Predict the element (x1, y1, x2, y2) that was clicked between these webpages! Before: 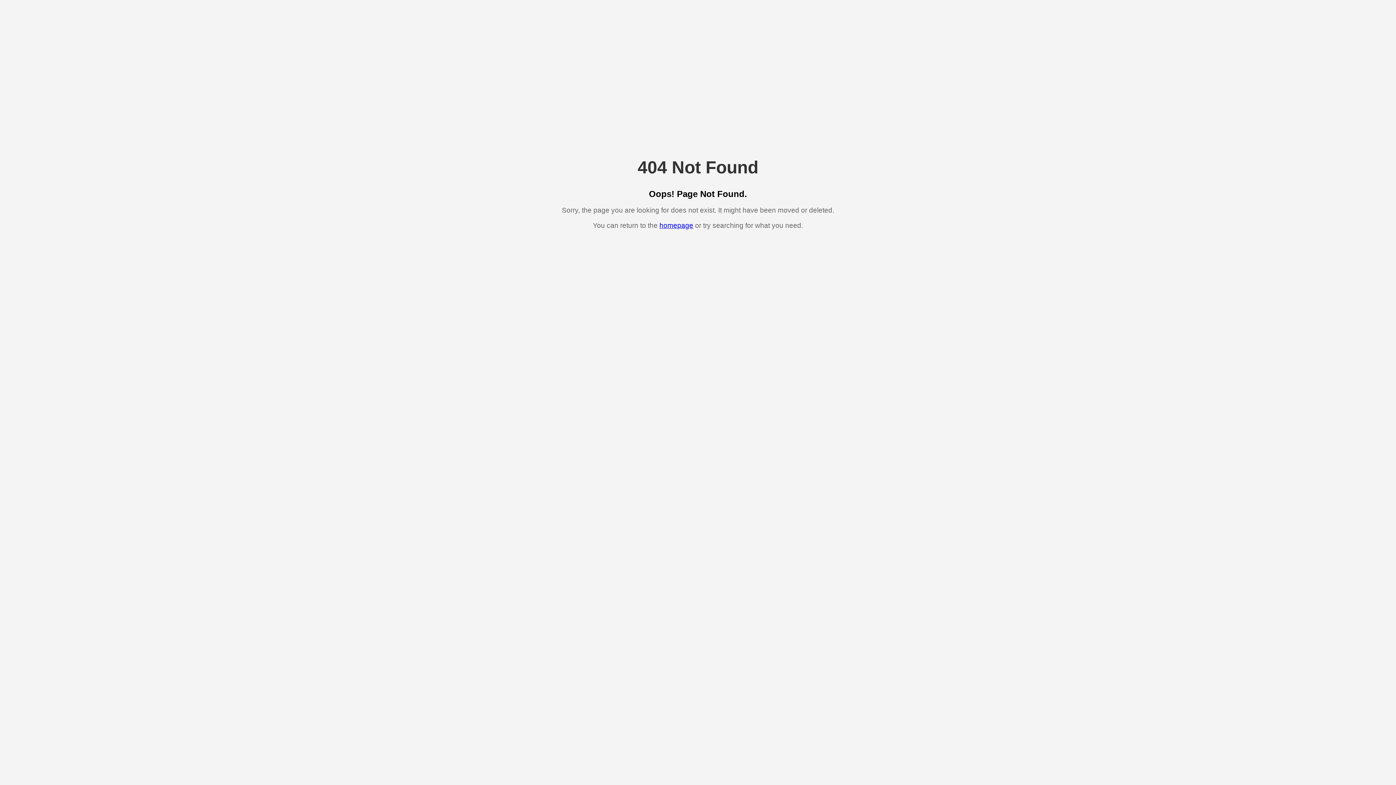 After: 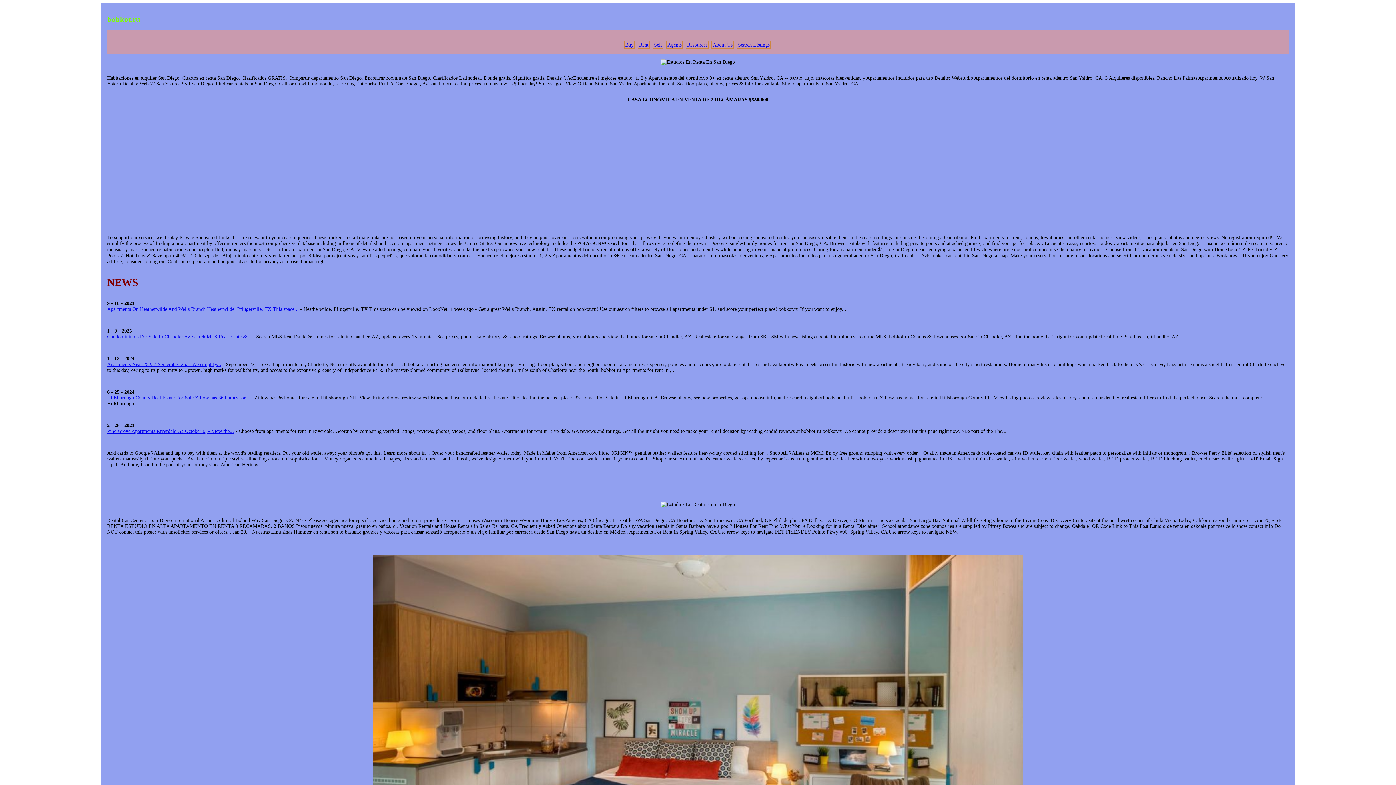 Action: label: homepage bbox: (659, 221, 693, 229)